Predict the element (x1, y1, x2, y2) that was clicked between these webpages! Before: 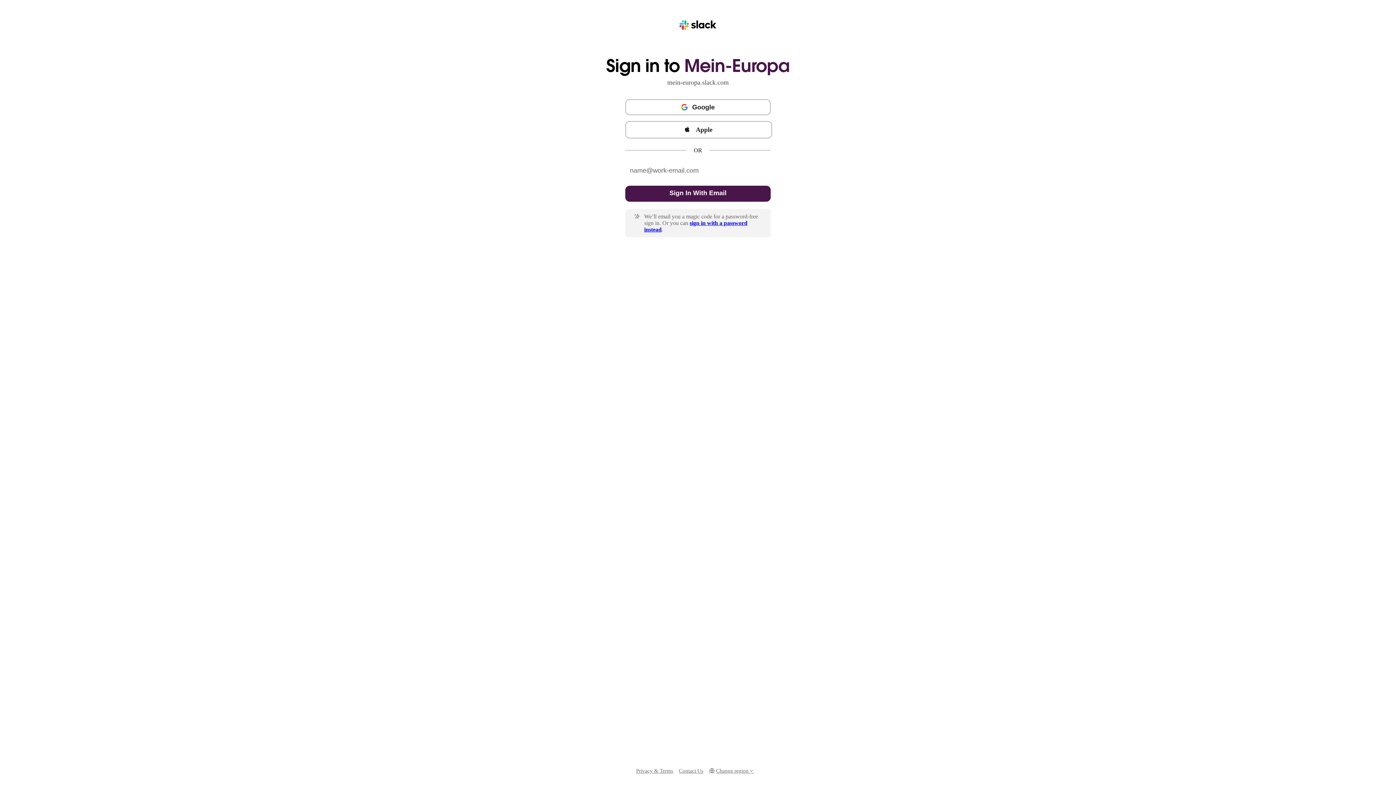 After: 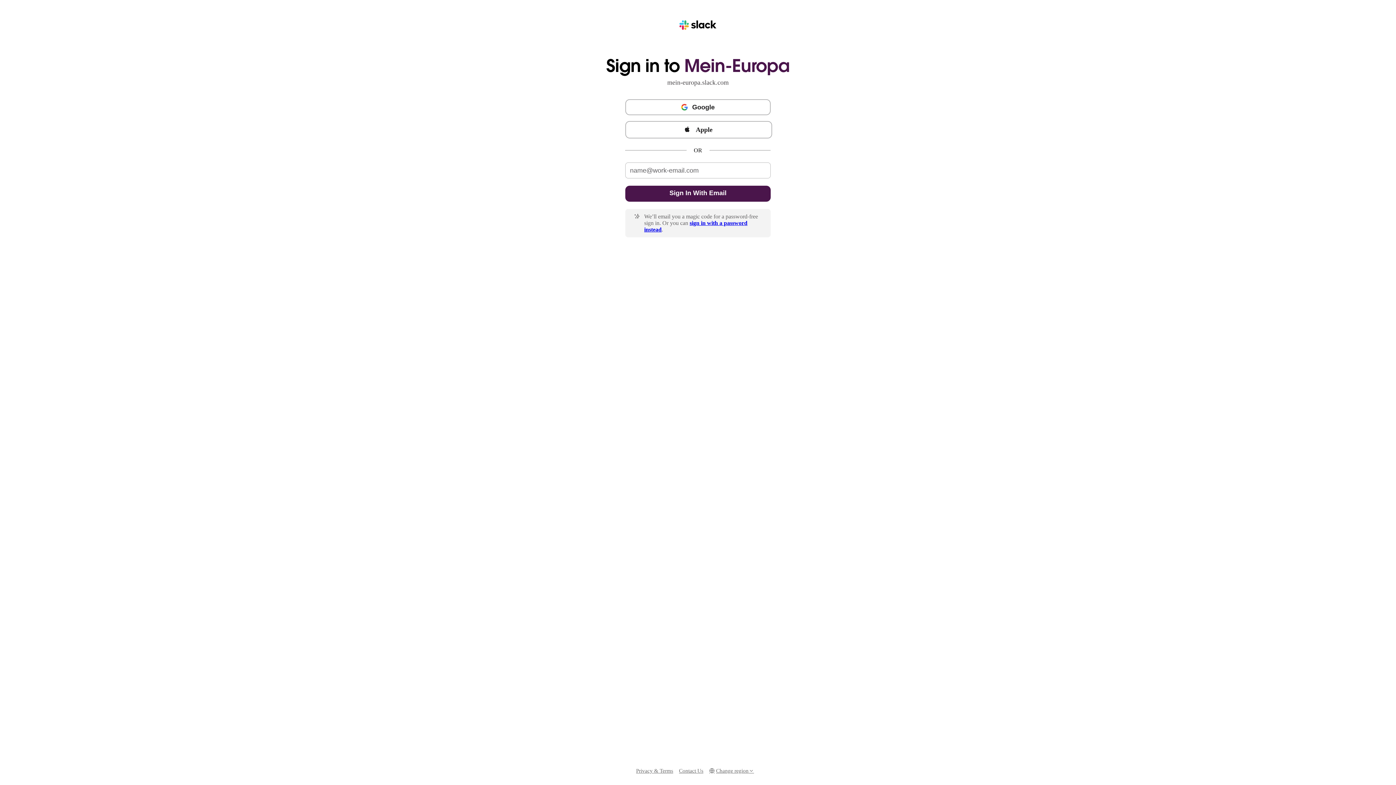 Action: label: Privacy & Terms bbox: (636, 767, 673, 775)